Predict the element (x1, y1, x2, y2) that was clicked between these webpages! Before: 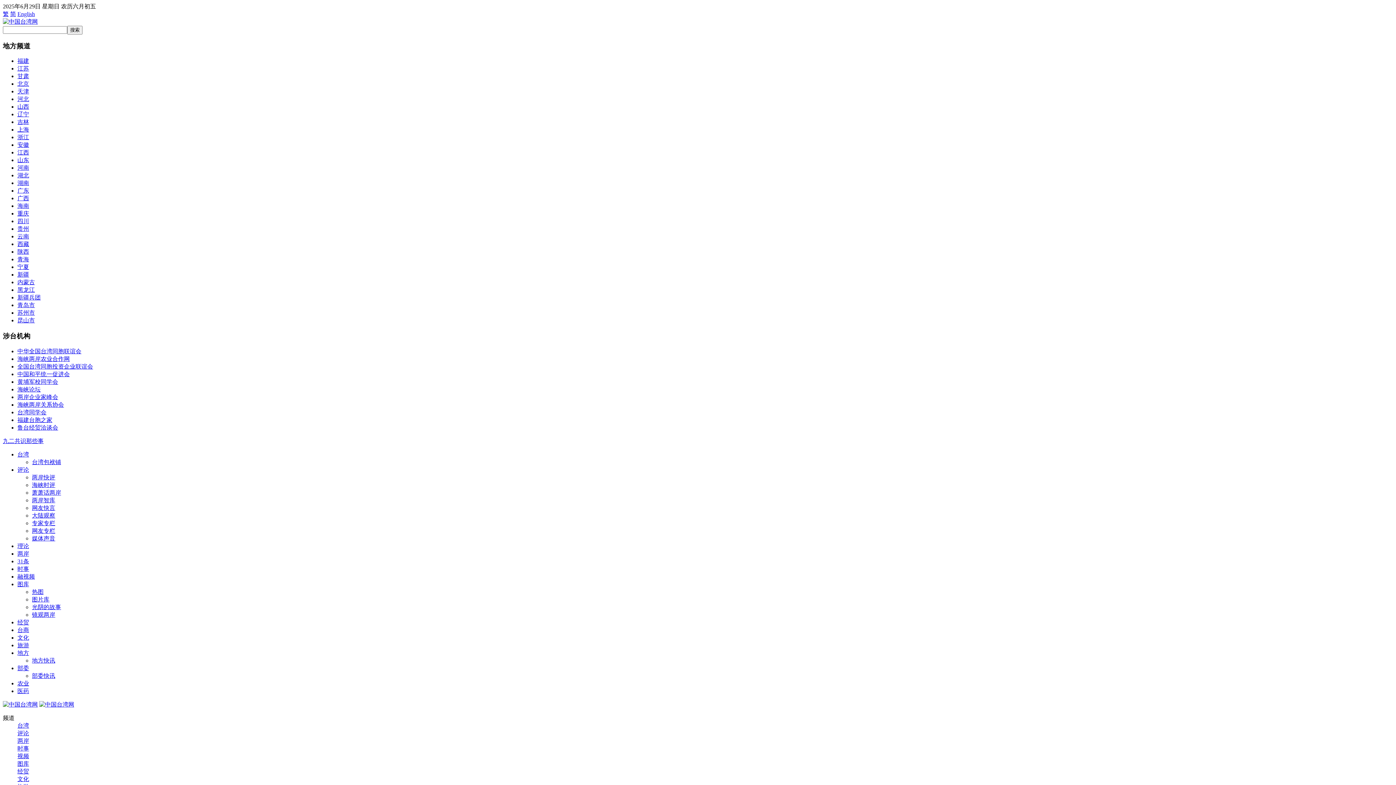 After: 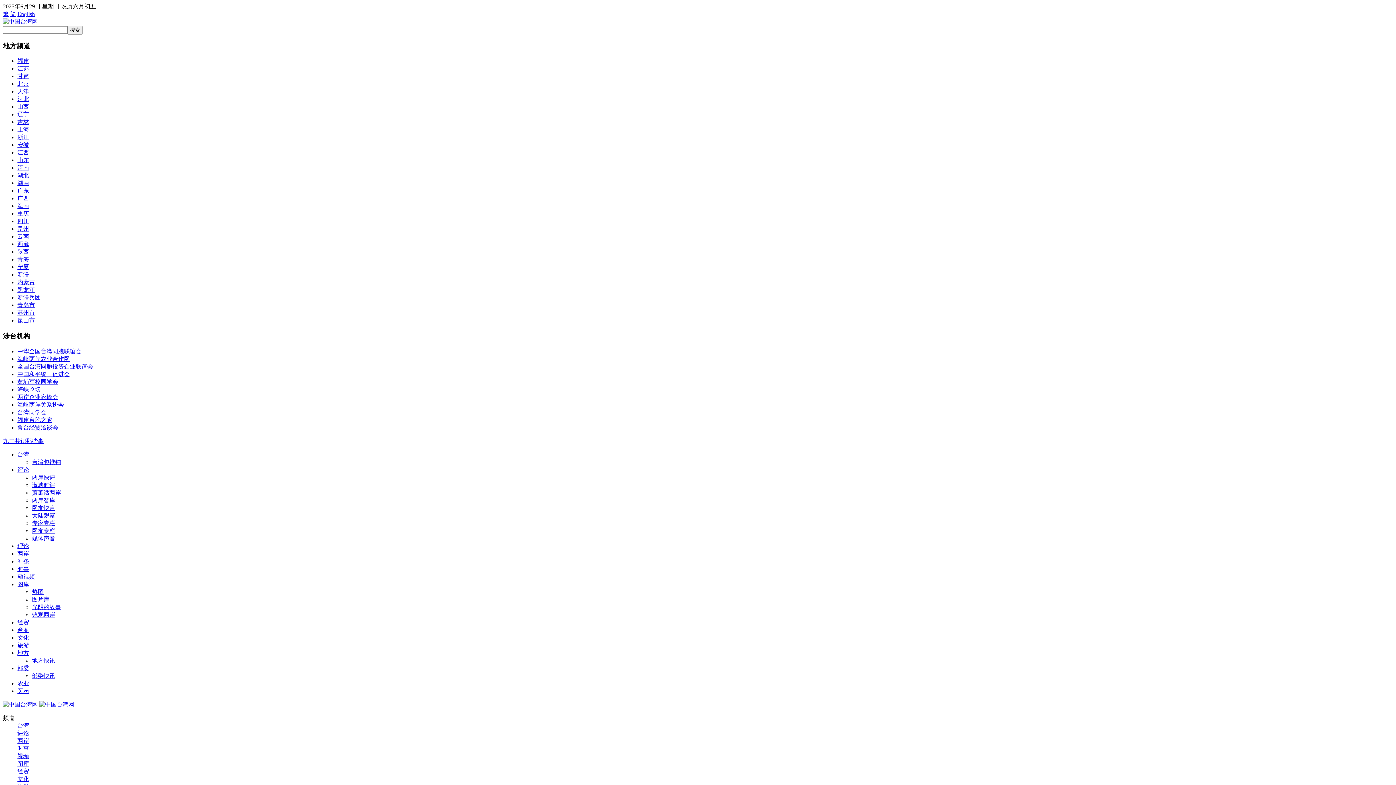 Action: label: 四川 bbox: (17, 218, 29, 224)